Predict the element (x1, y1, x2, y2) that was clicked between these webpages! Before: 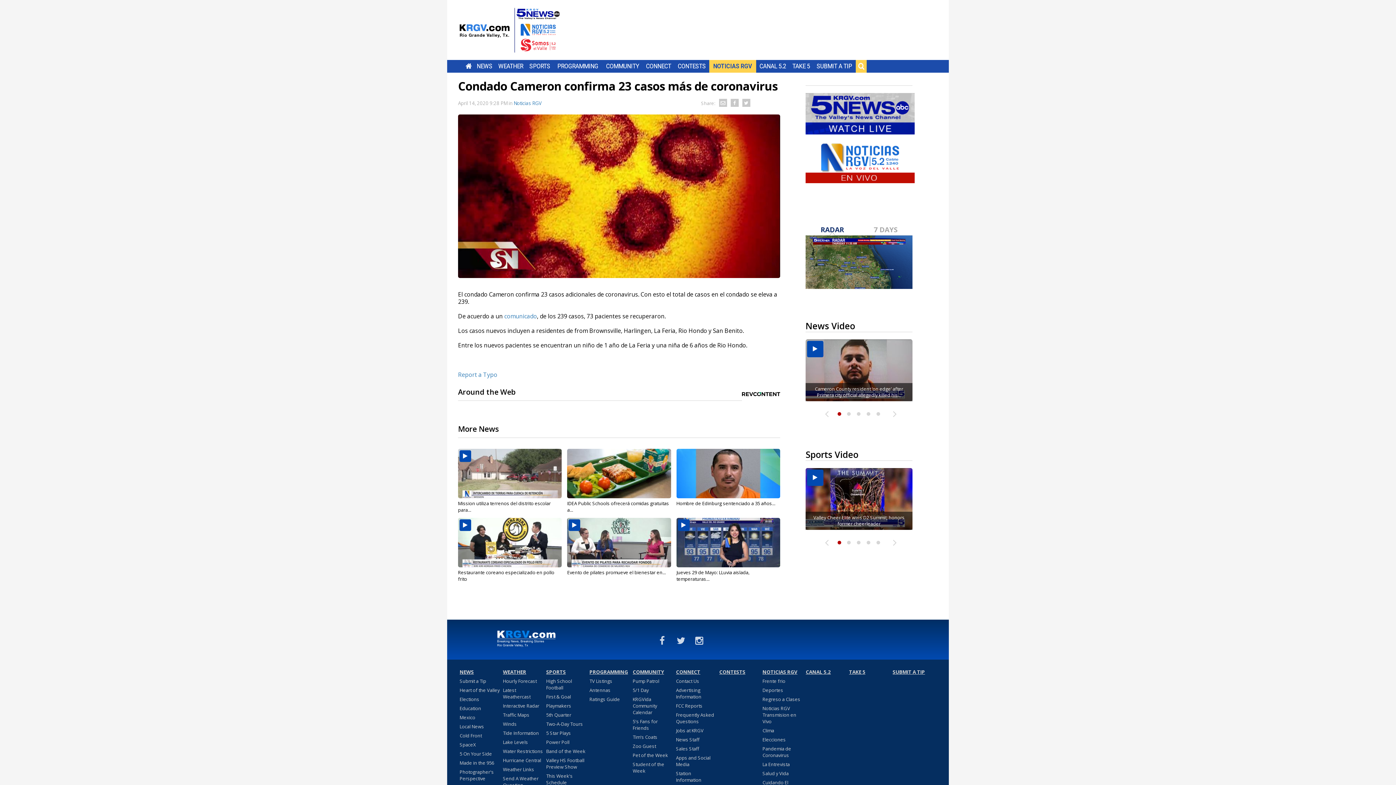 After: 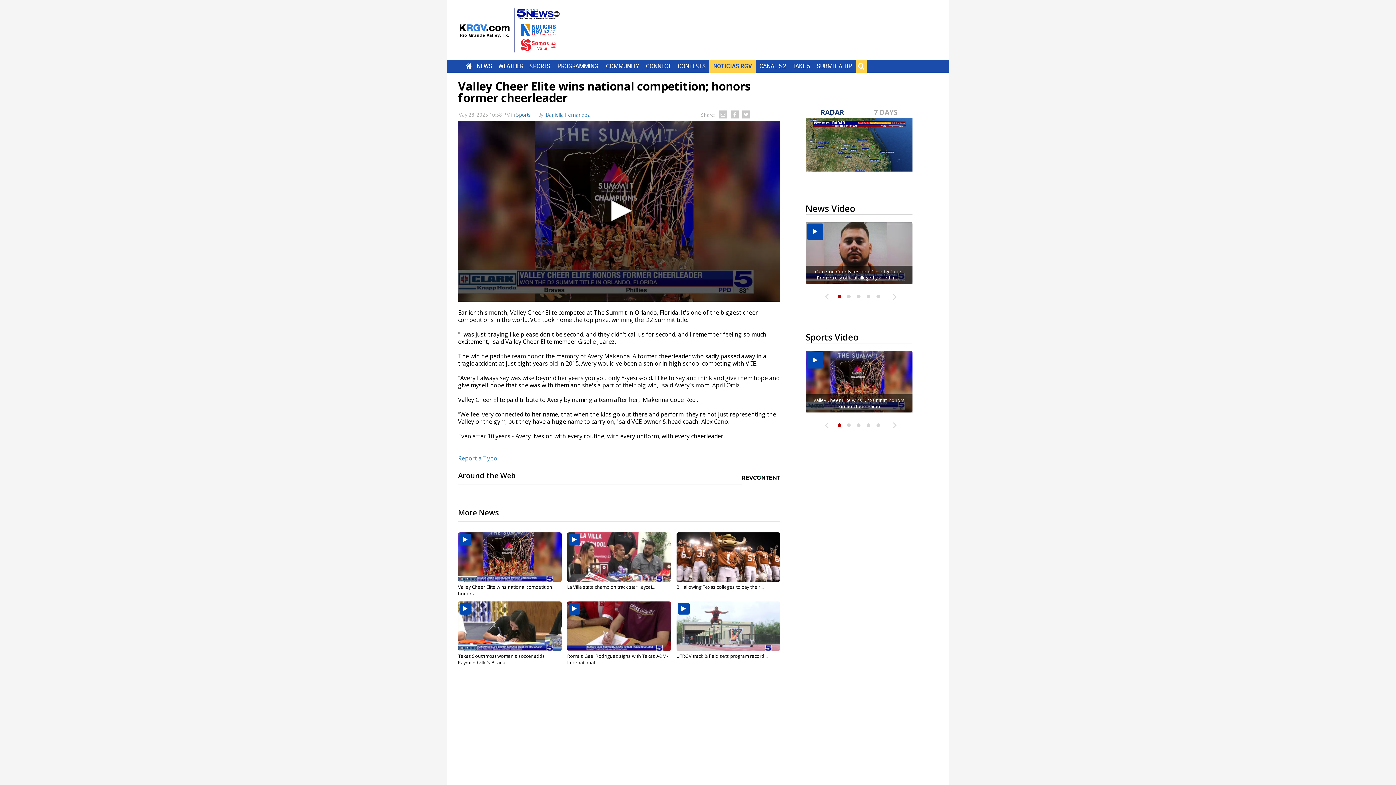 Action: label: Valley Cheer Elite wins D2 Summit; honors former cheerleader bbox: (805, 468, 912, 530)